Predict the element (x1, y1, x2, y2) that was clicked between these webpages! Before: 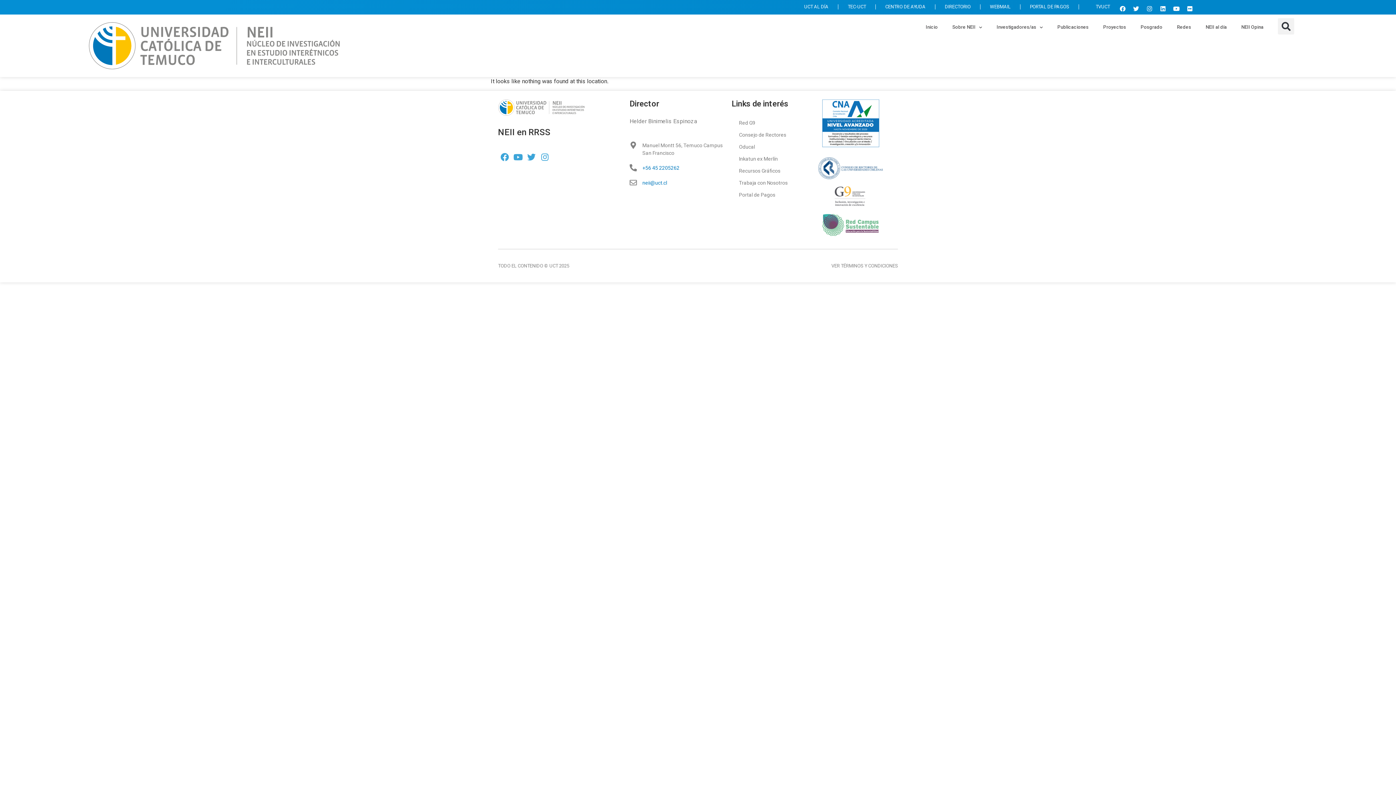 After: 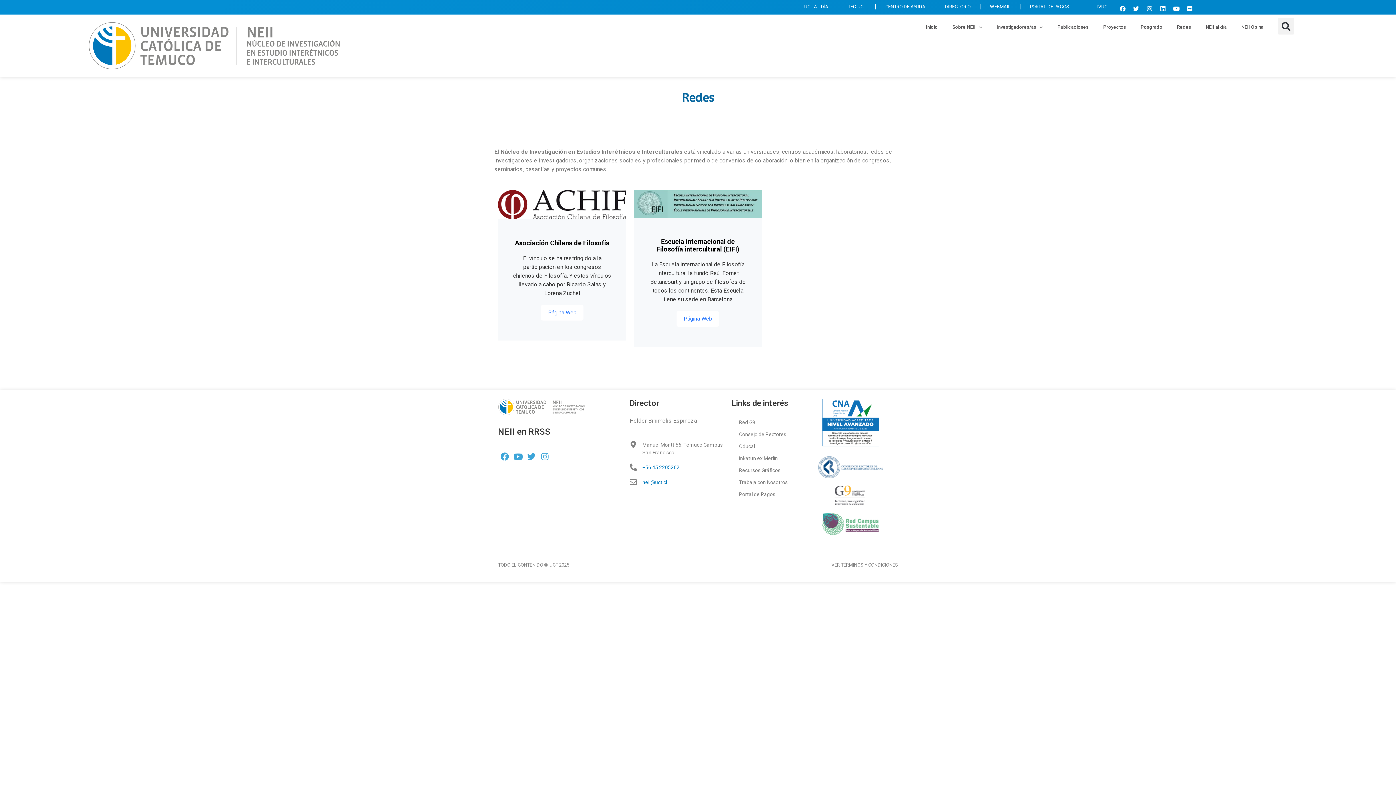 Action: bbox: (1169, 18, 1198, 36) label: Redes